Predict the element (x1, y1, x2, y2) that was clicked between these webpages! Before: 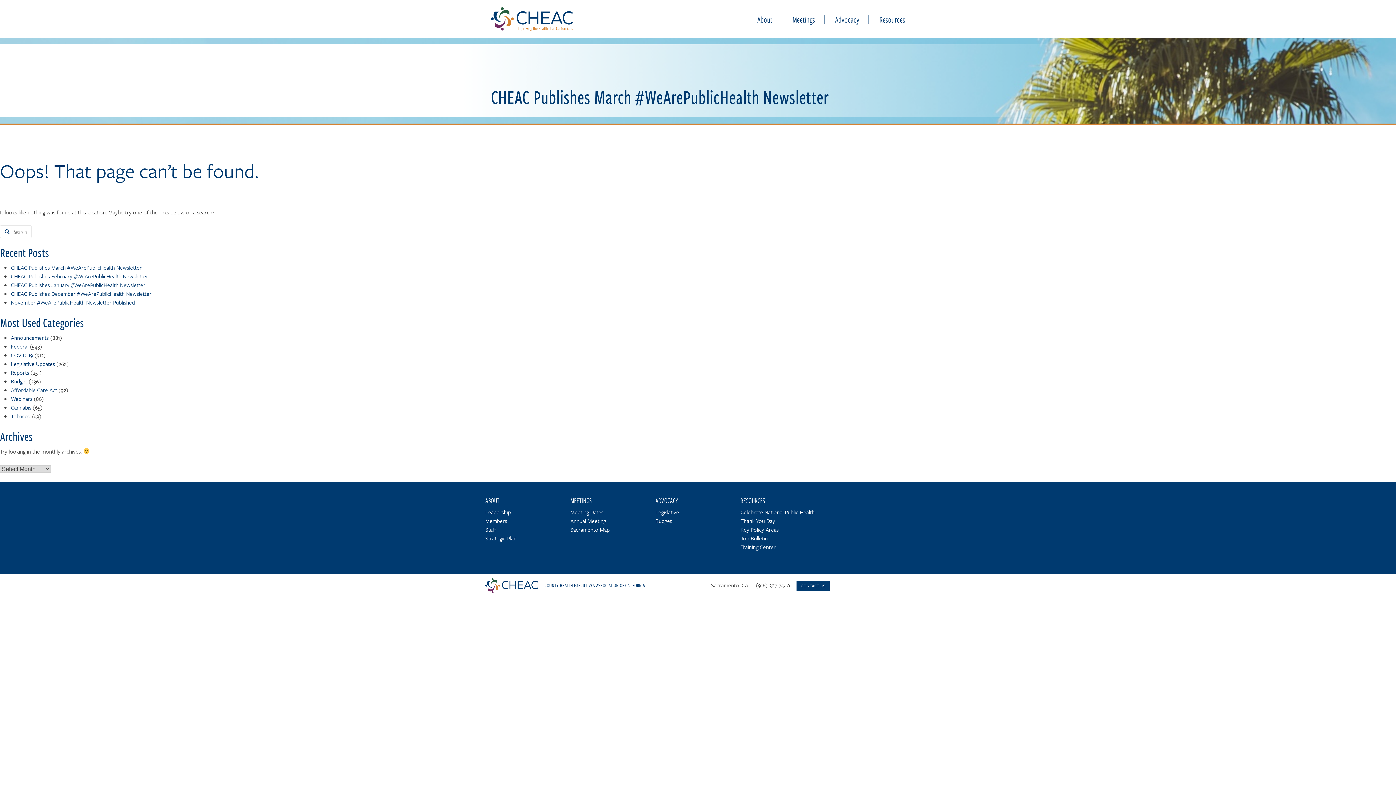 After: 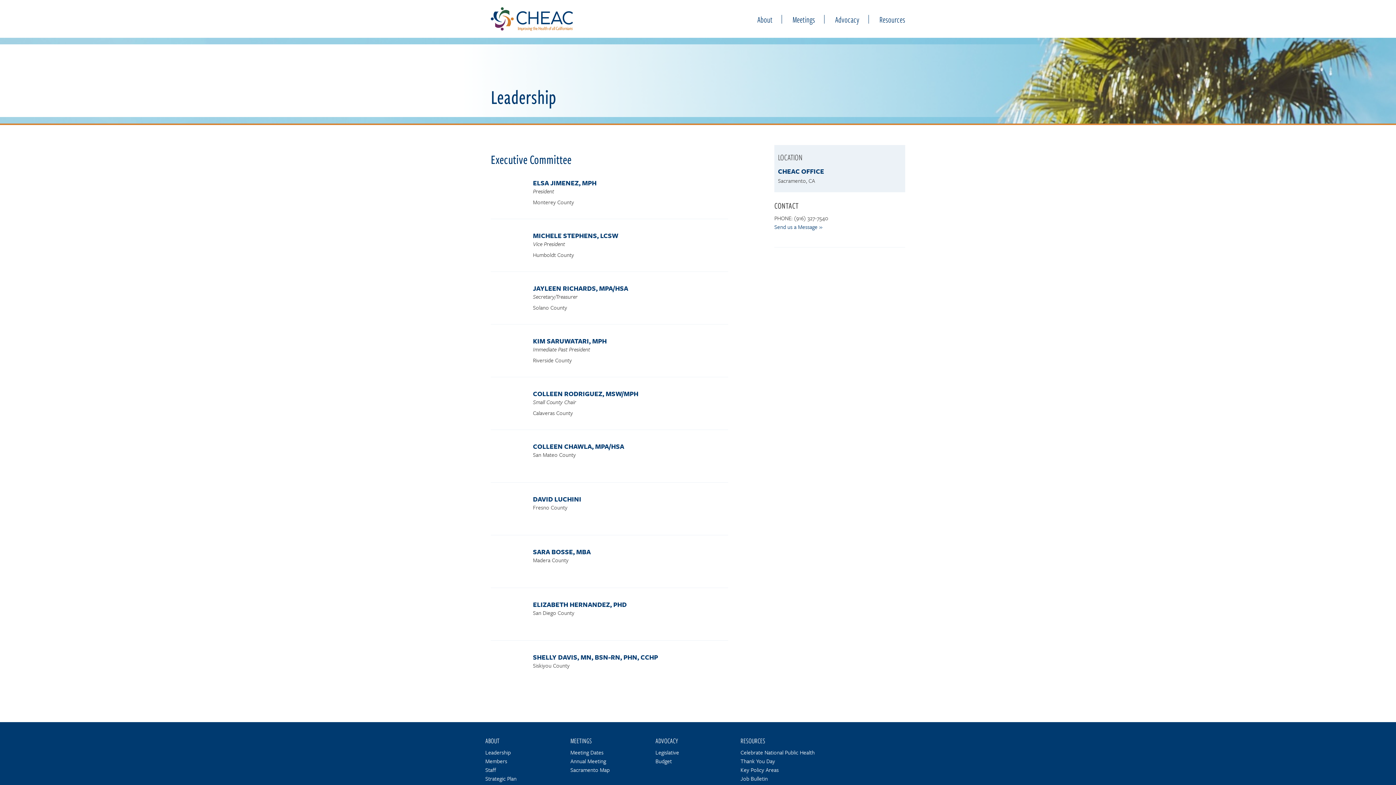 Action: bbox: (485, 508, 510, 516) label: Leadership